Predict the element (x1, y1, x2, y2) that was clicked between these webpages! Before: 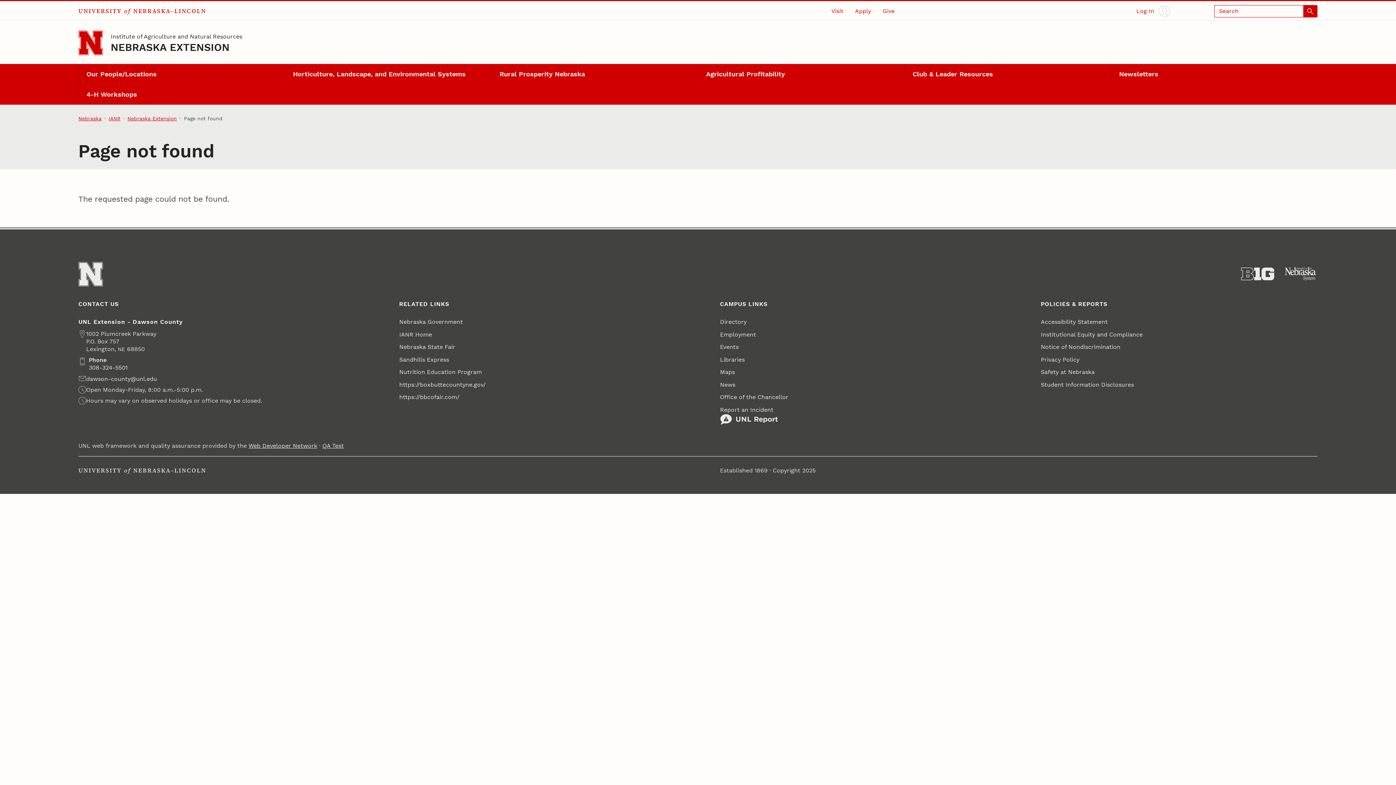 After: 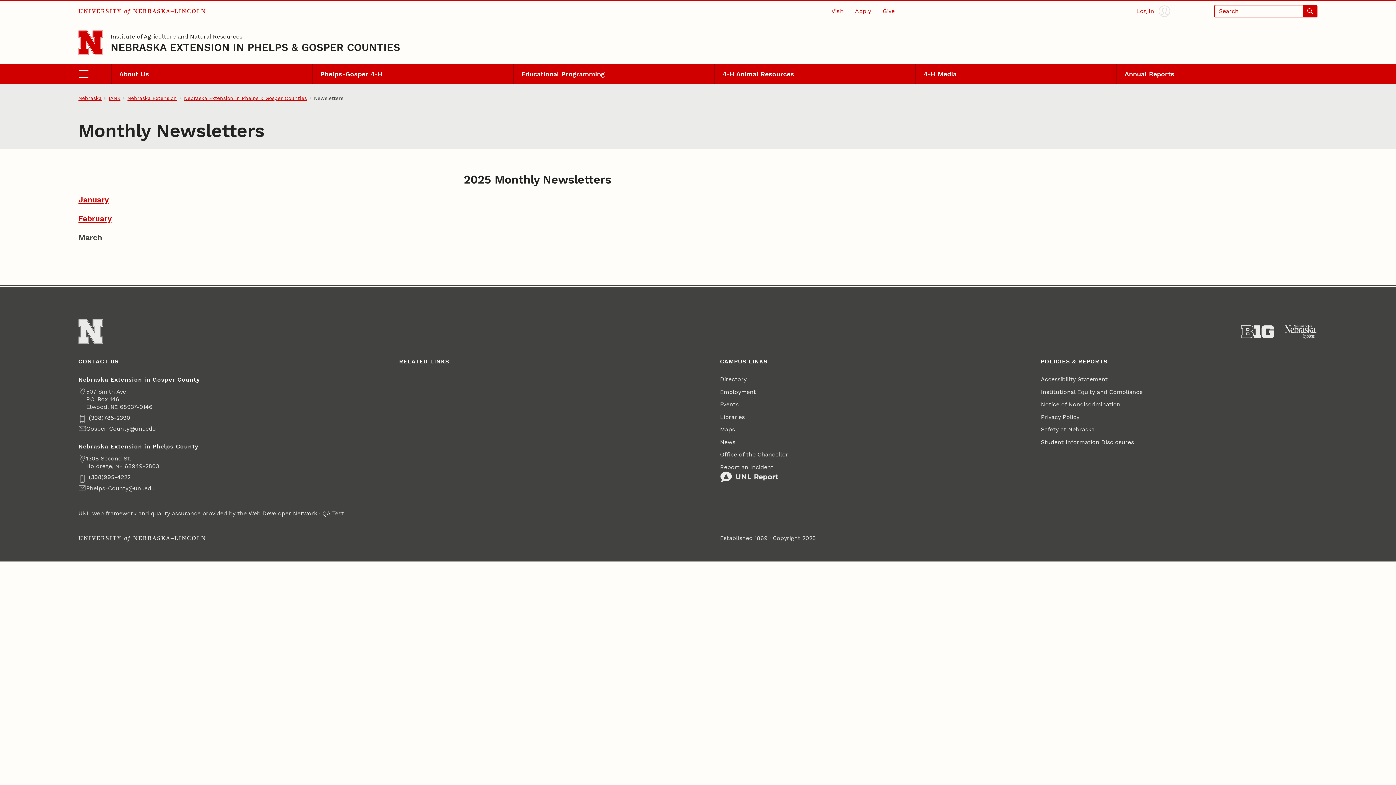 Action: bbox: (1111, 63, 1317, 84) label: Newsletters